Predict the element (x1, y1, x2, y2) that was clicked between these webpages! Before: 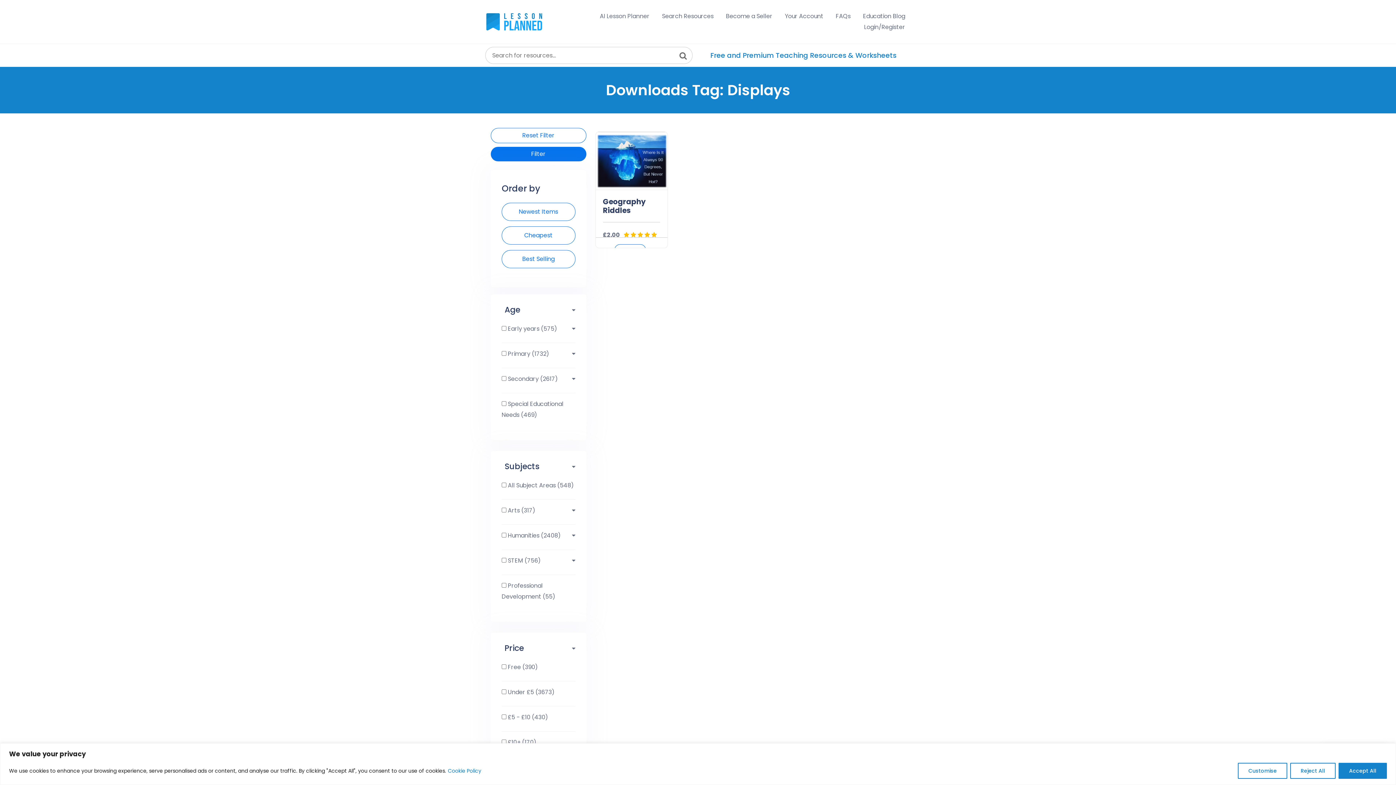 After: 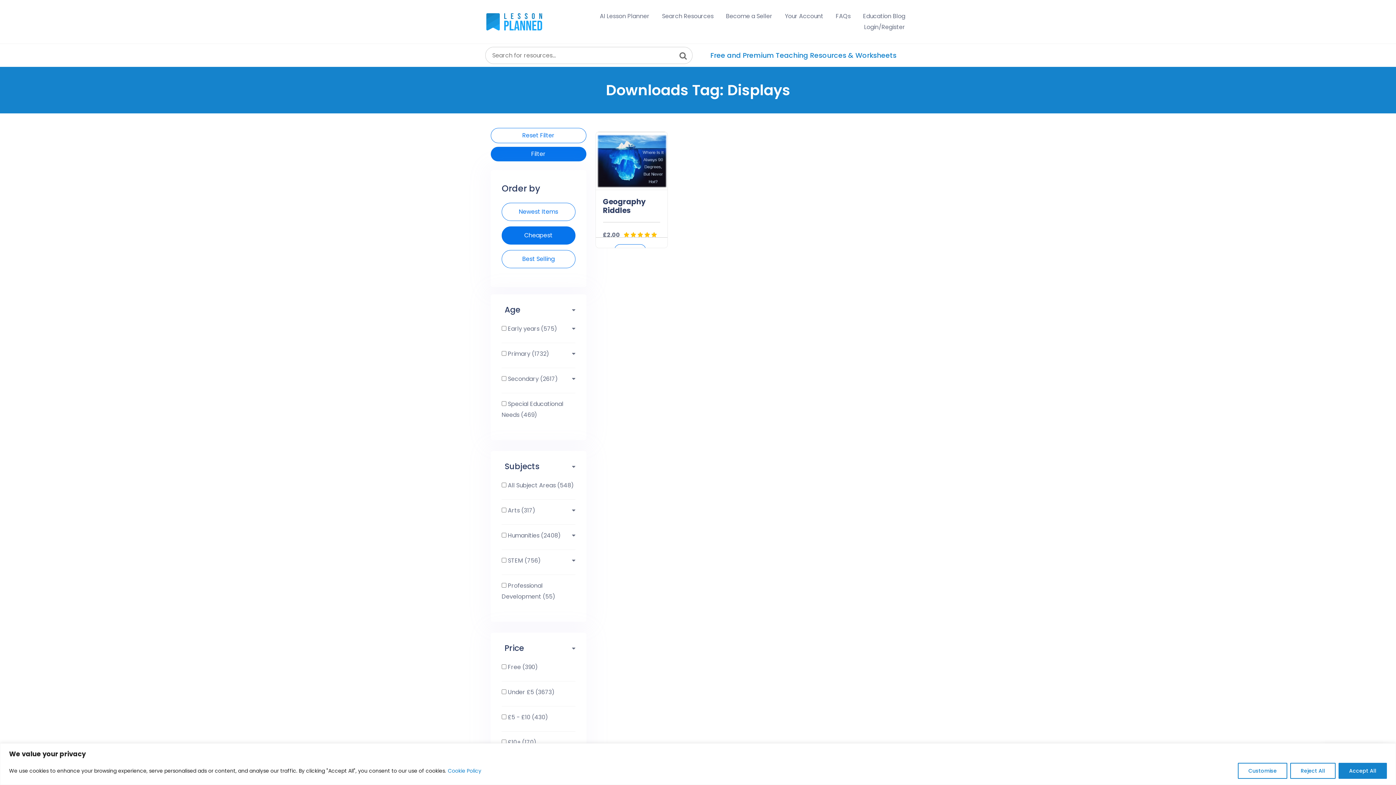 Action: label: Cheapest bbox: (501, 226, 575, 244)